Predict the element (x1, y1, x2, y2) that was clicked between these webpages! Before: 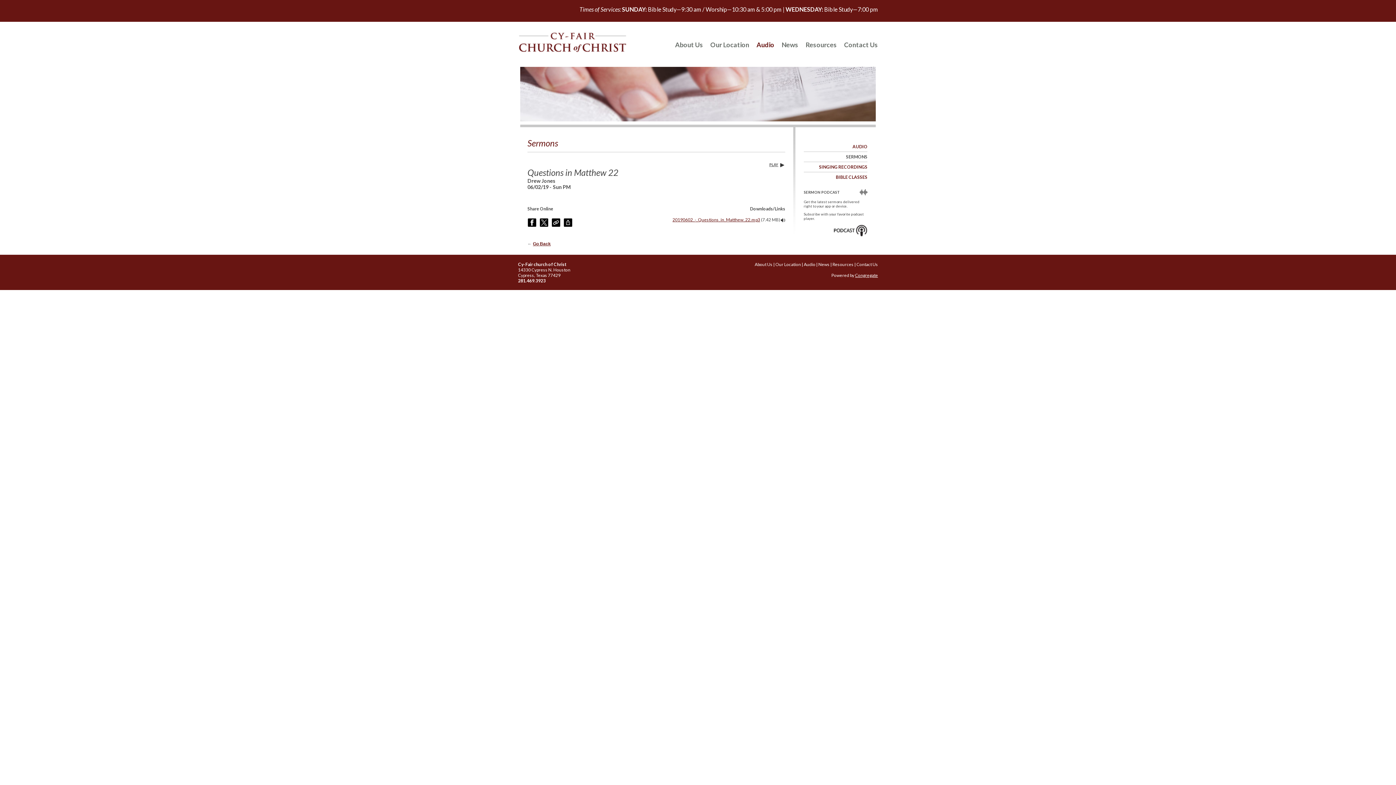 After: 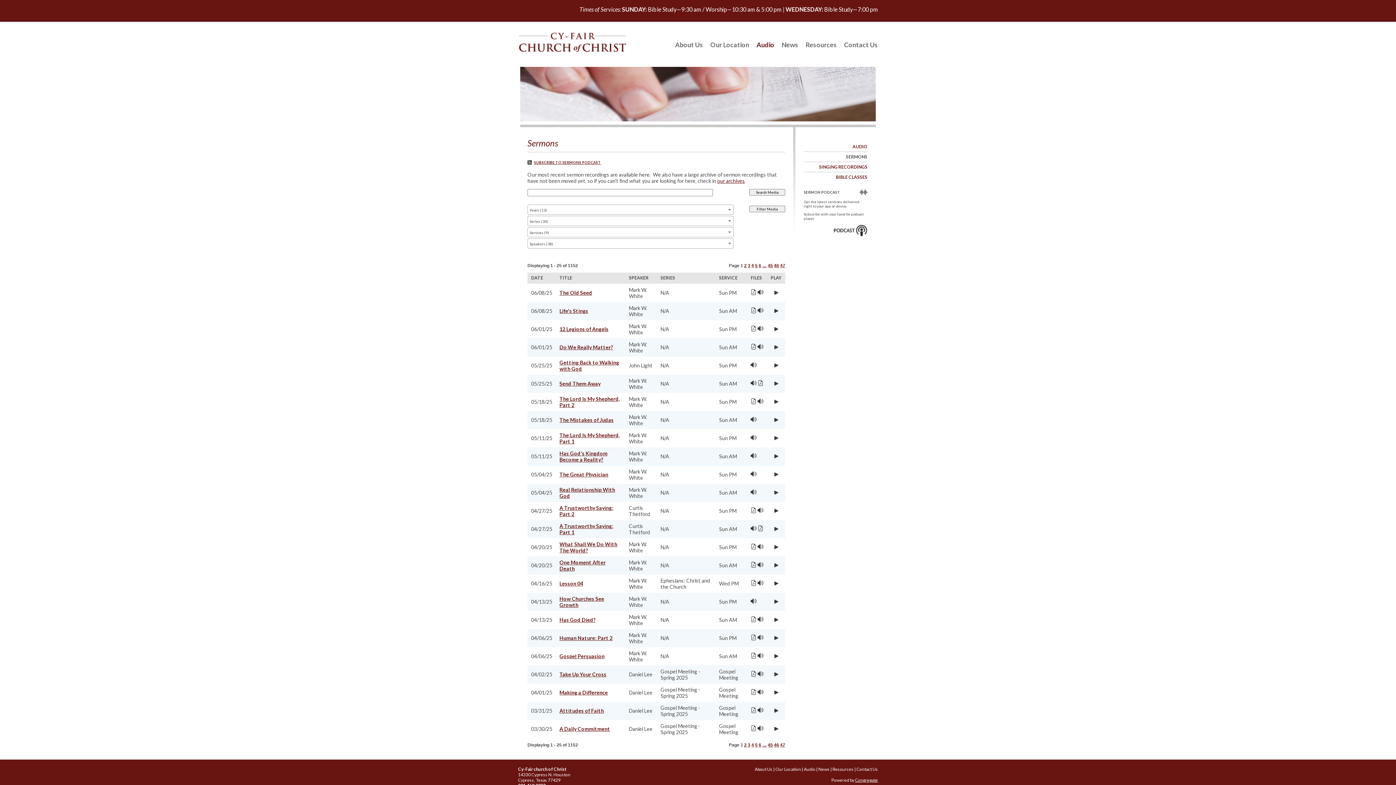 Action: label: Go Back bbox: (533, 241, 550, 246)